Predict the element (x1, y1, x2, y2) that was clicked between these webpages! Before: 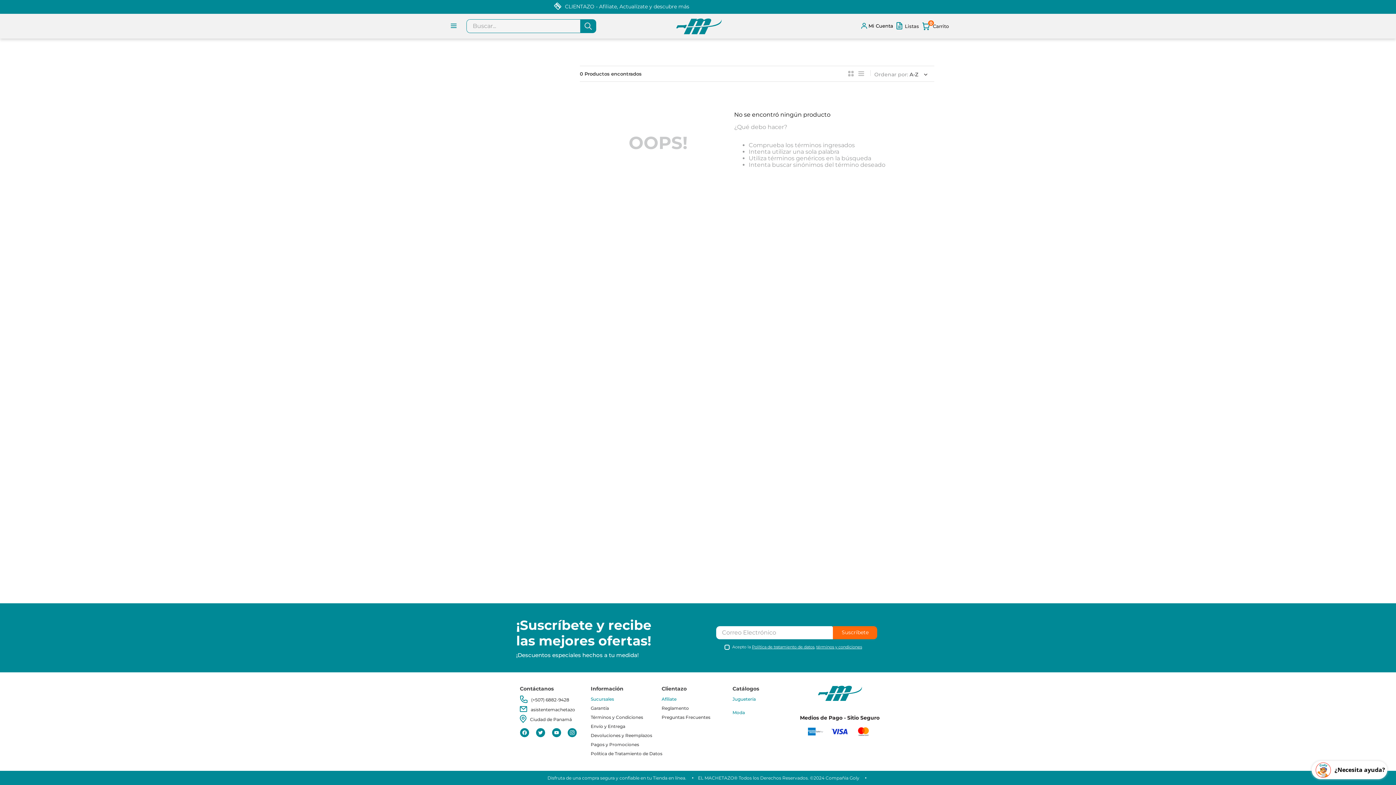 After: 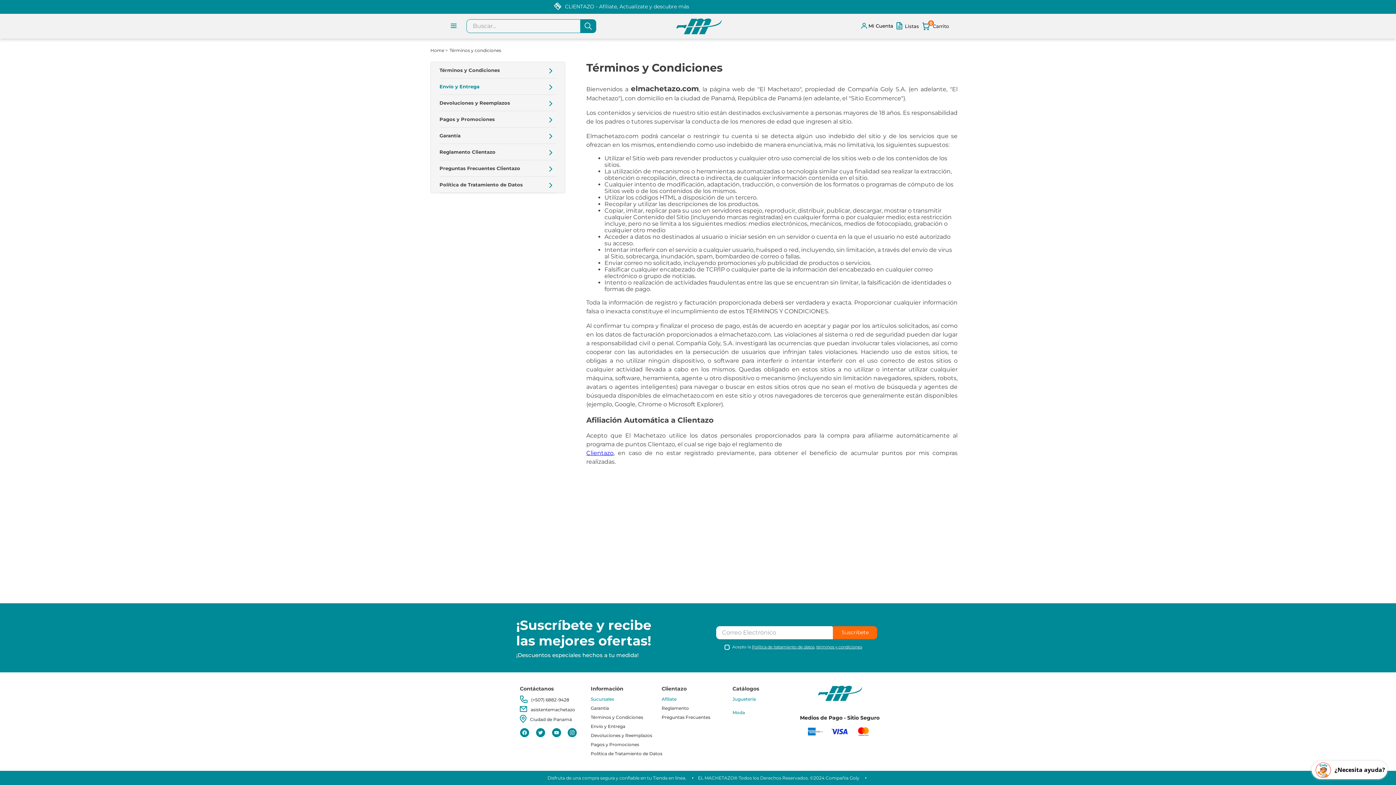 Action: bbox: (590, 713, 654, 722) label: Términos y Condiciones